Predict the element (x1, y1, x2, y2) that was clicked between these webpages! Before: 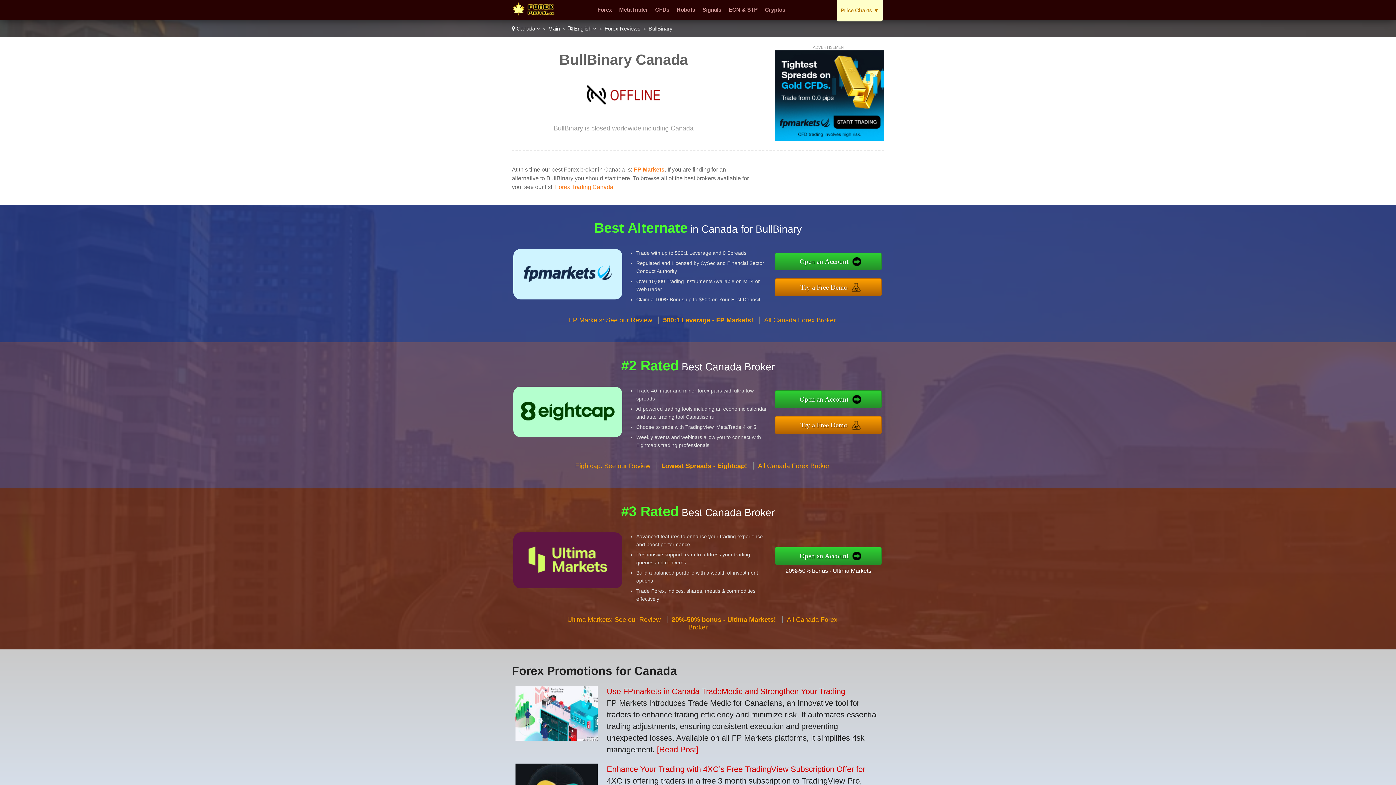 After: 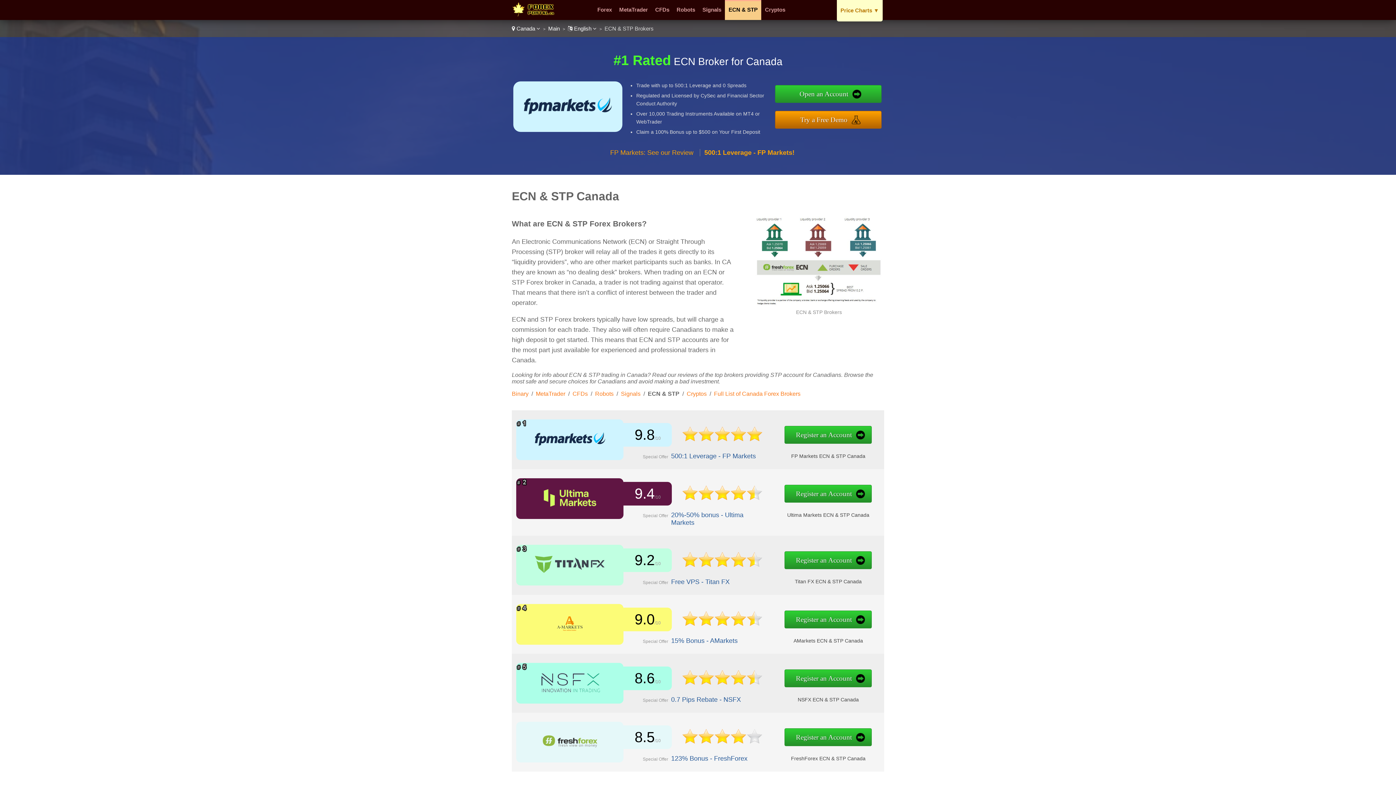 Action: bbox: (728, 6, 757, 12) label: ECN & STP